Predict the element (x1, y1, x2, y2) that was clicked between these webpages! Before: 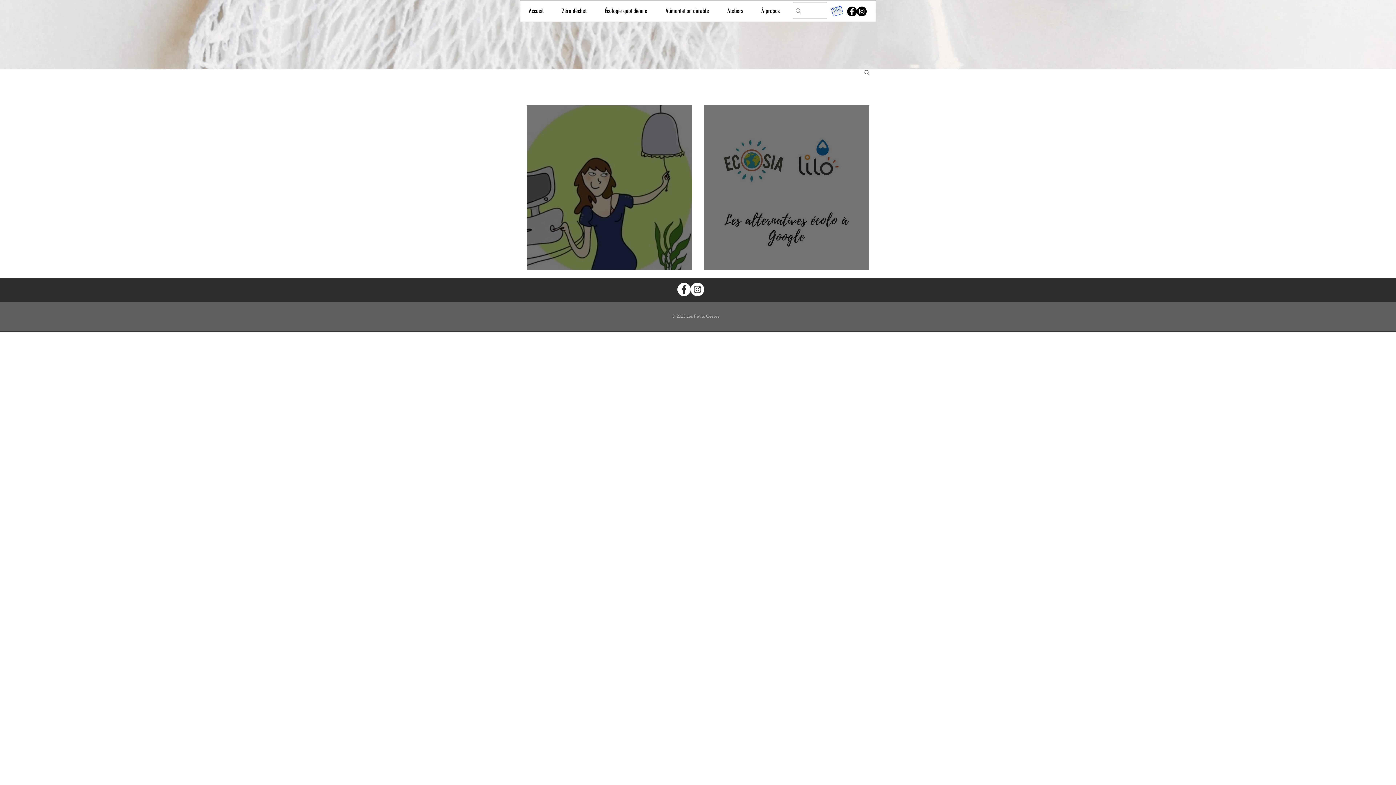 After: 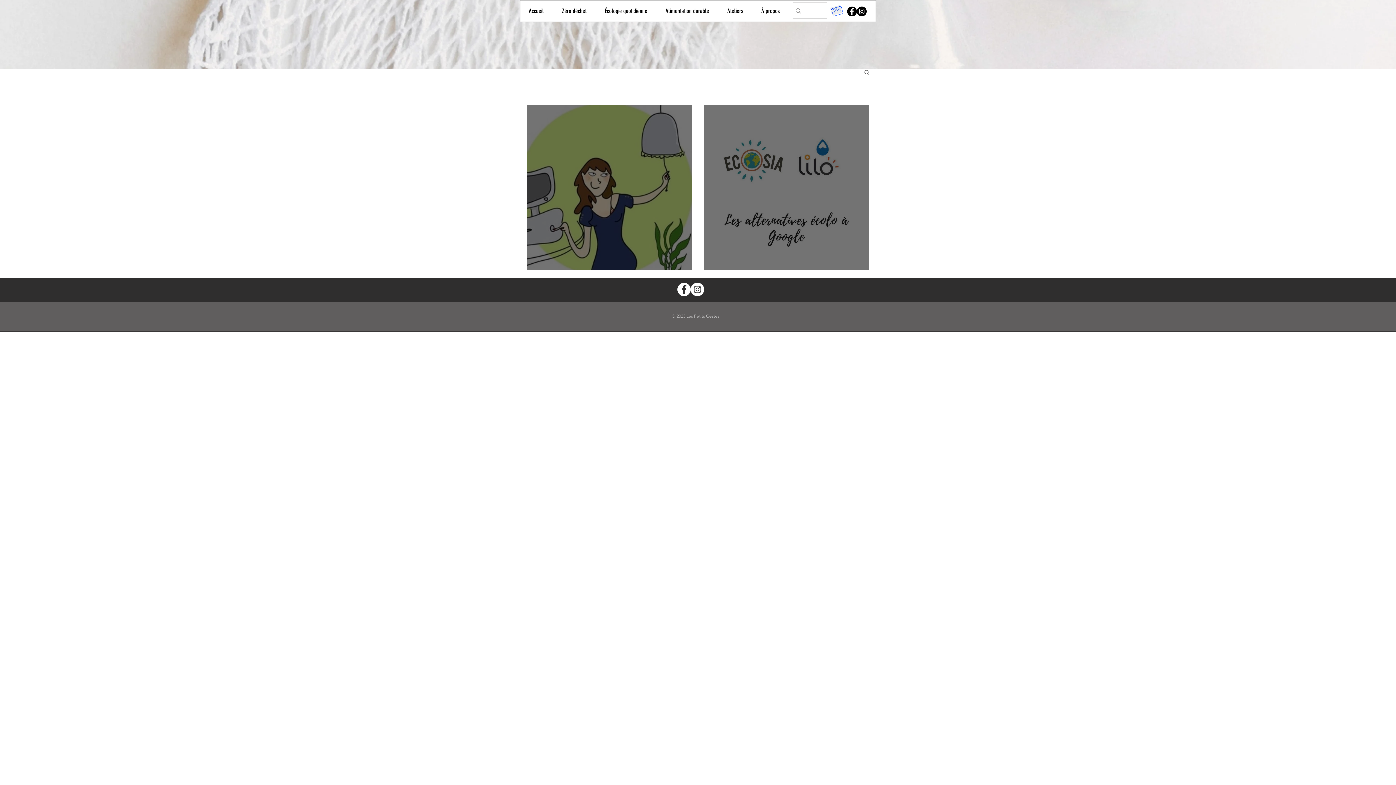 Action: bbox: (677, 282, 690, 296) label: Facebook - White Circle